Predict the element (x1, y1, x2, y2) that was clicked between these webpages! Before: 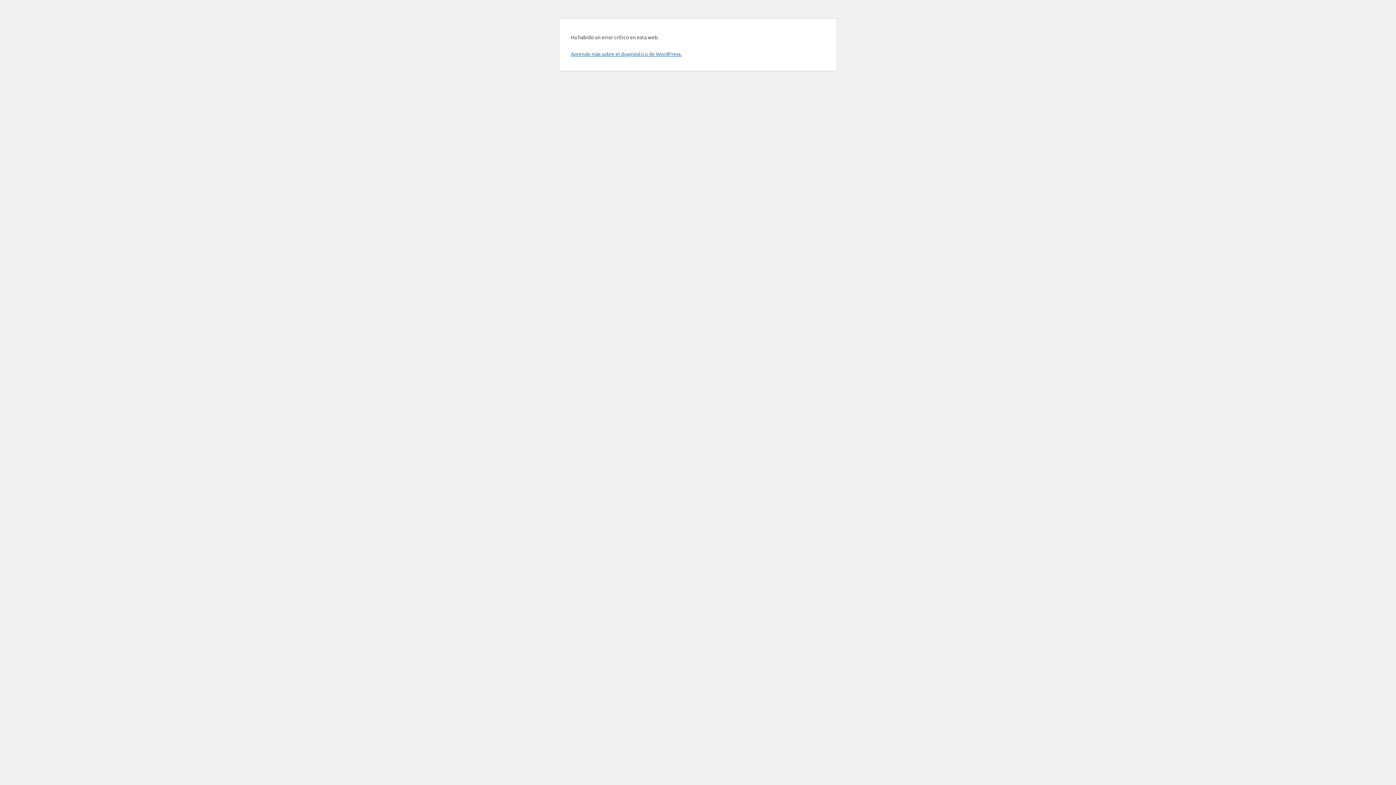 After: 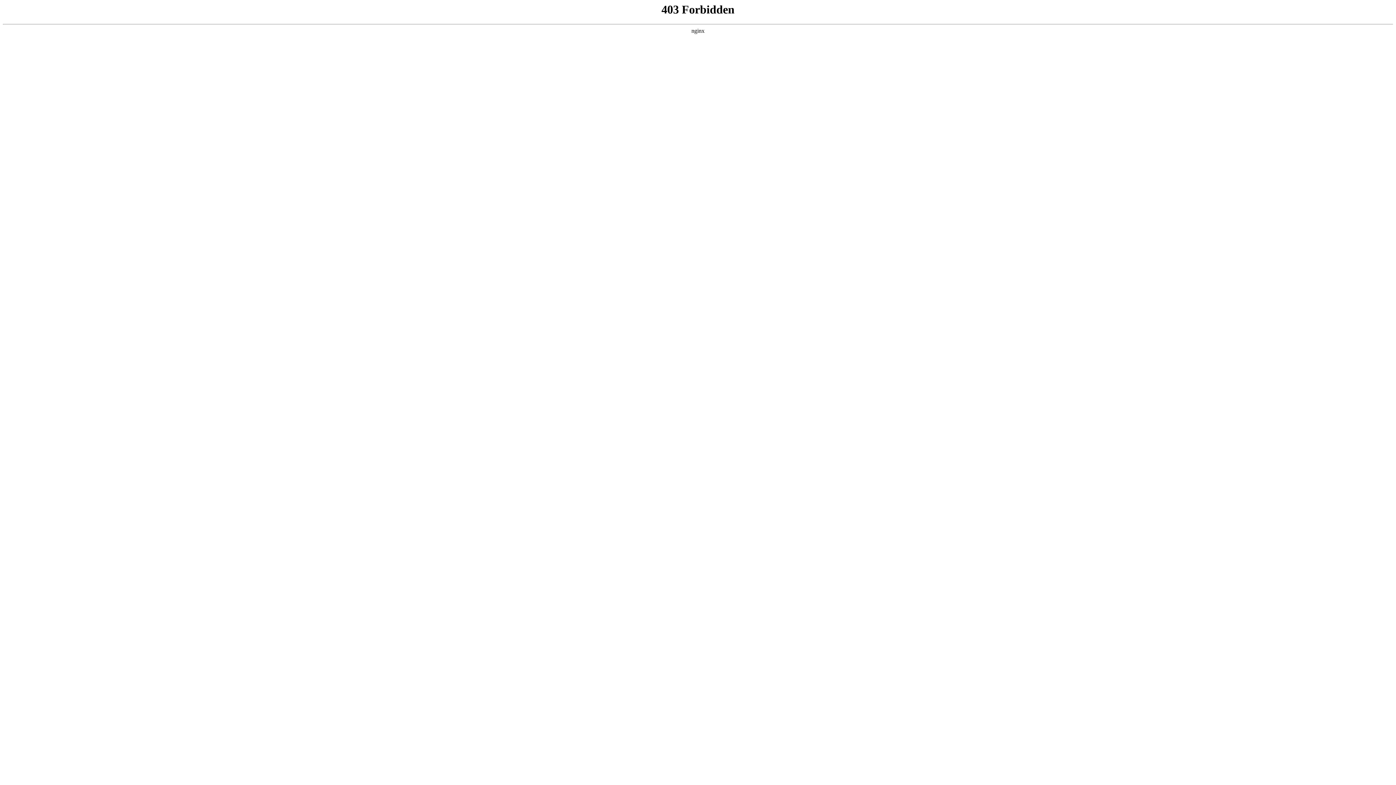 Action: label: Aprende más sobre el diagnóstico de WordPress. bbox: (570, 50, 681, 57)